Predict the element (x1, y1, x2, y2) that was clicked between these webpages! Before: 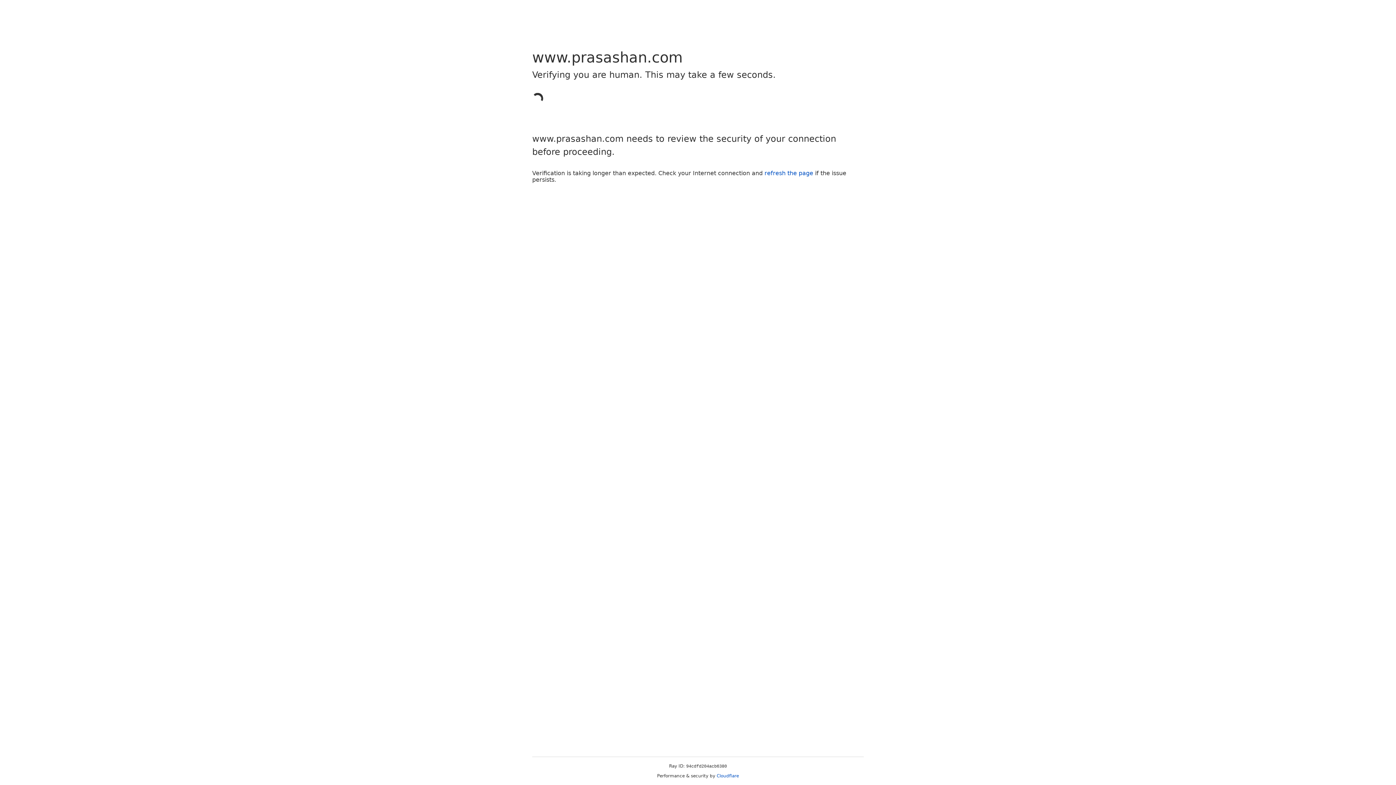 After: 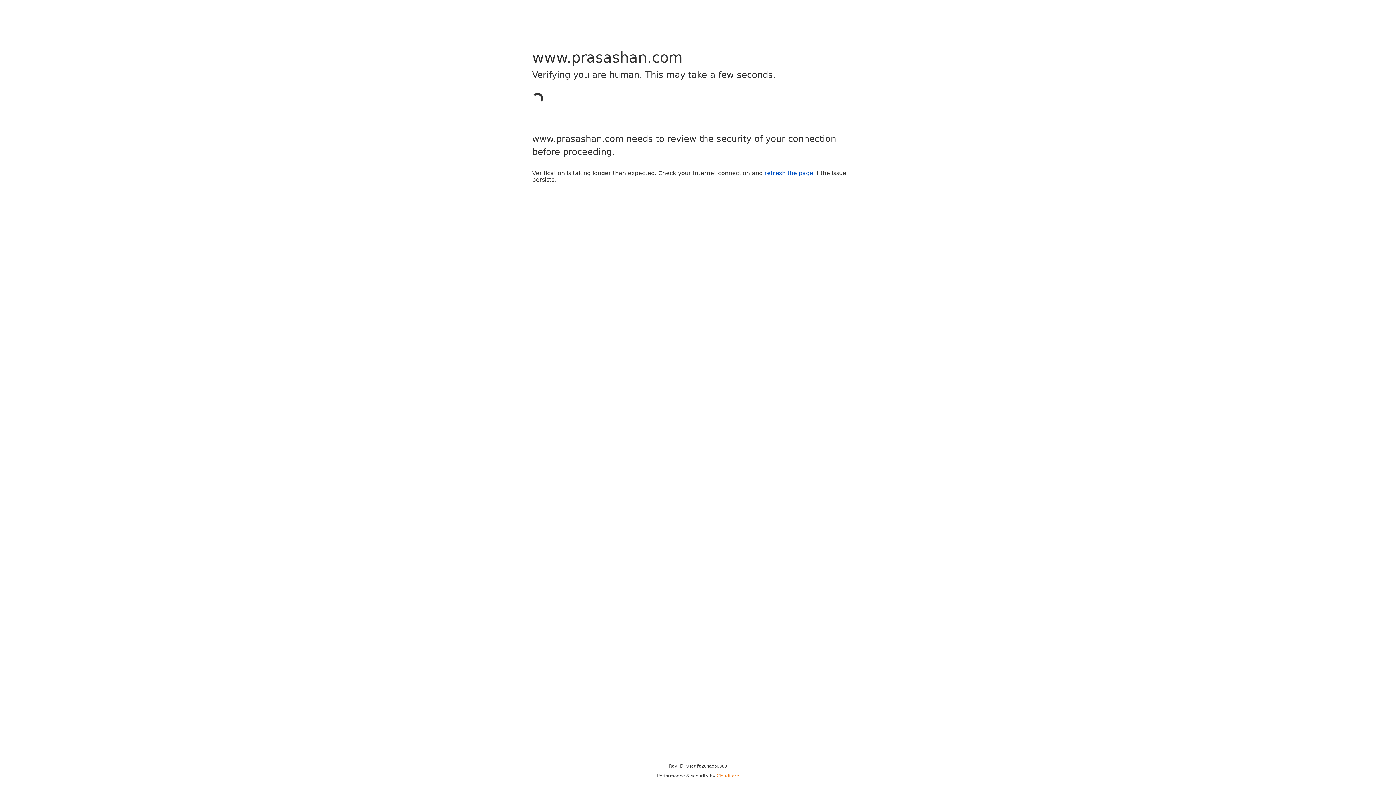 Action: bbox: (716, 773, 739, 778) label: Cloudflare